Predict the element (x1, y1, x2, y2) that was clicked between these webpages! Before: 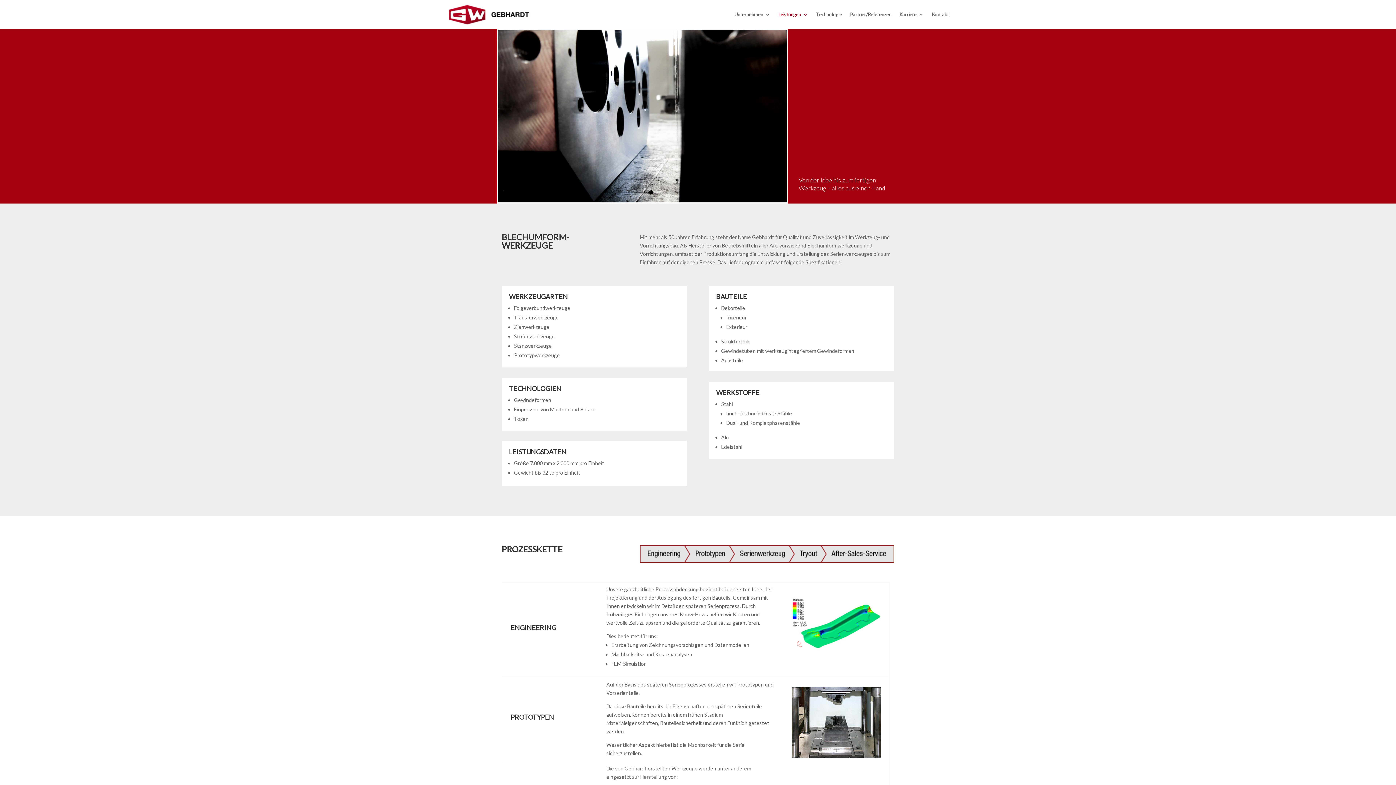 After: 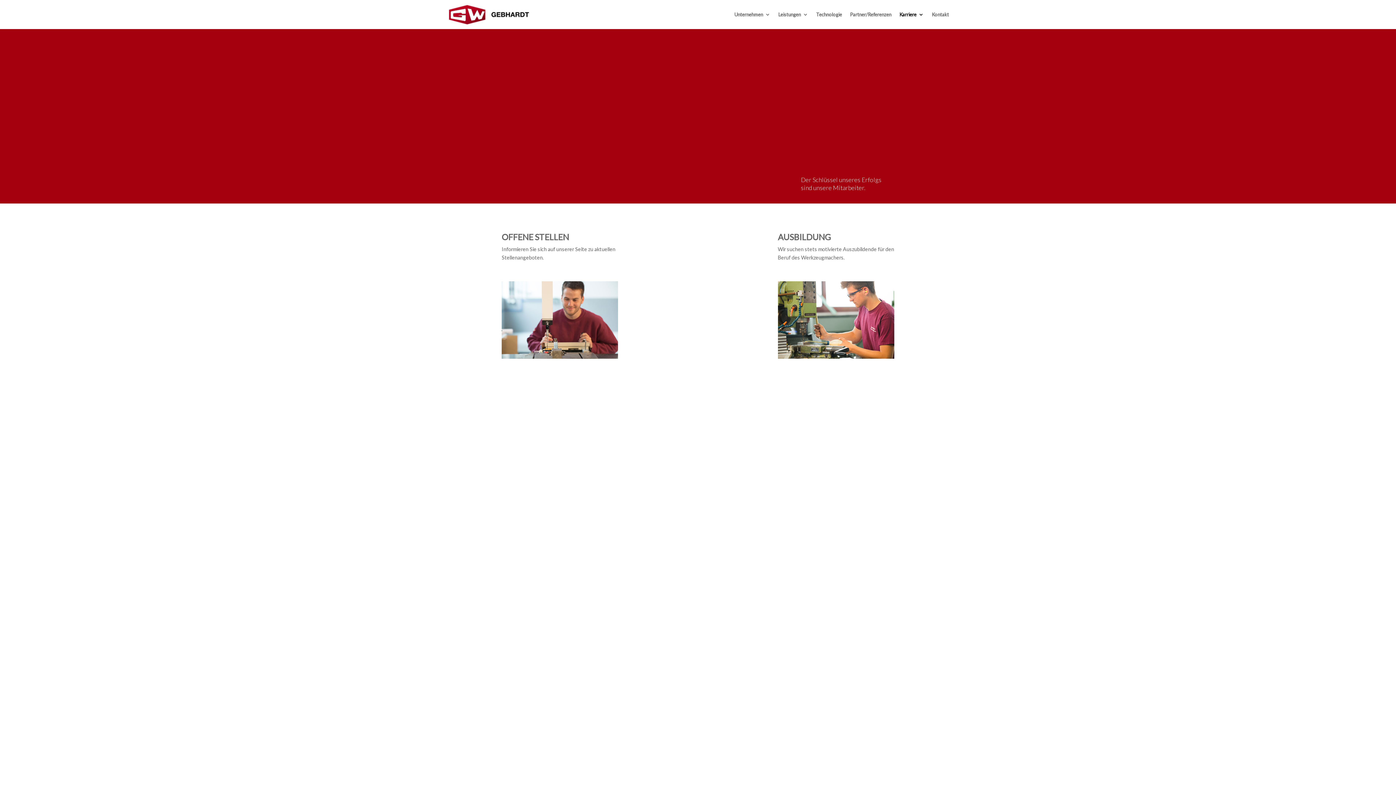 Action: bbox: (899, 12, 924, 29) label: Karriere